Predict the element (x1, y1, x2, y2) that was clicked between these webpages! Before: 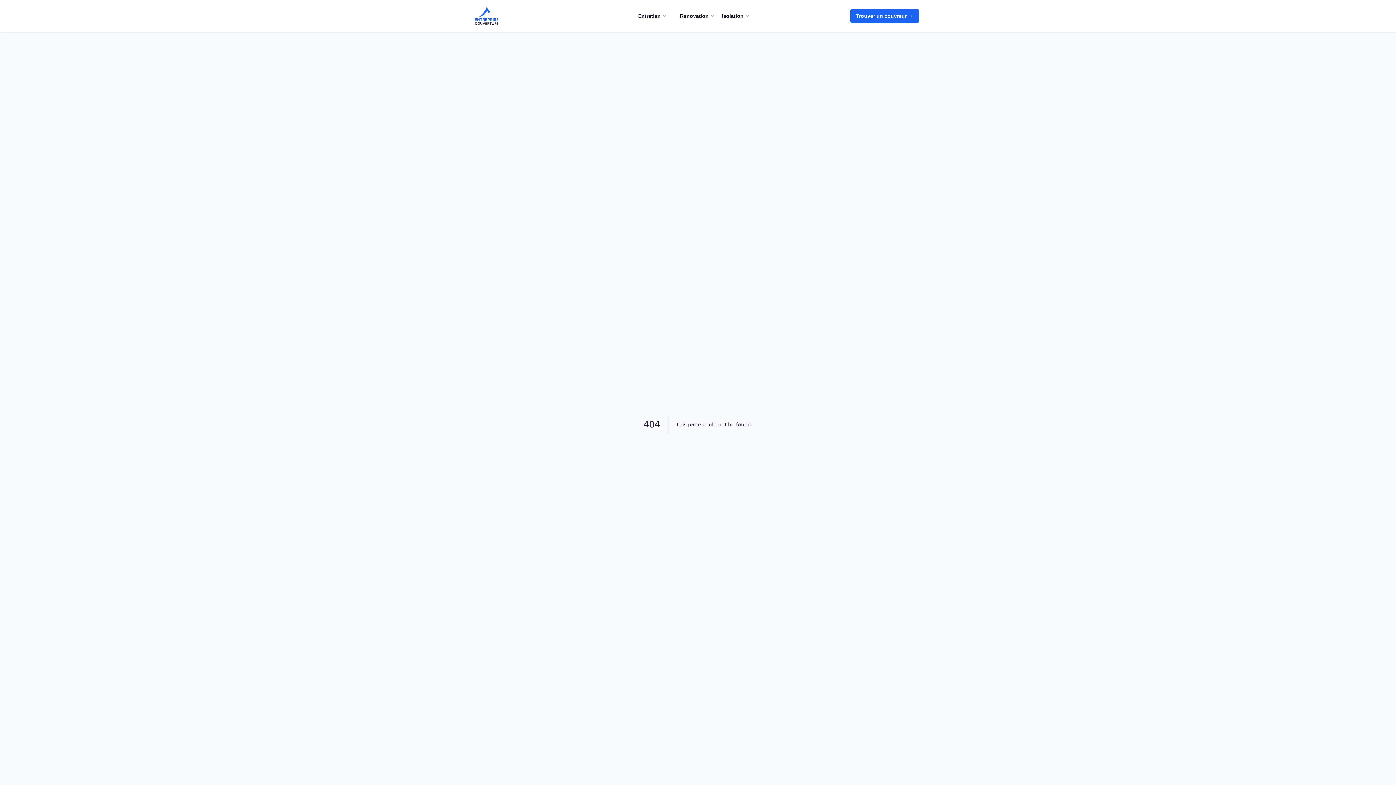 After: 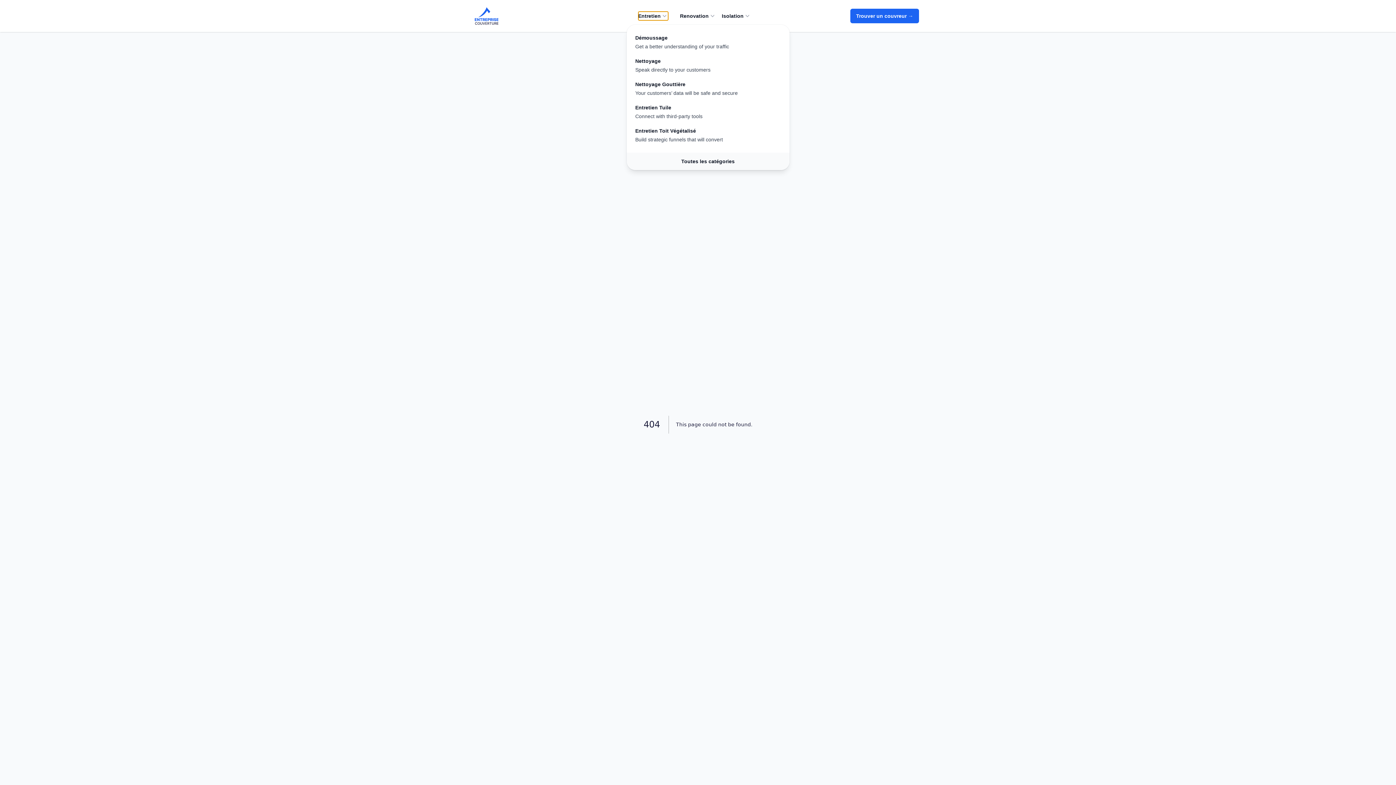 Action: label: Entretien bbox: (638, 11, 668, 20)